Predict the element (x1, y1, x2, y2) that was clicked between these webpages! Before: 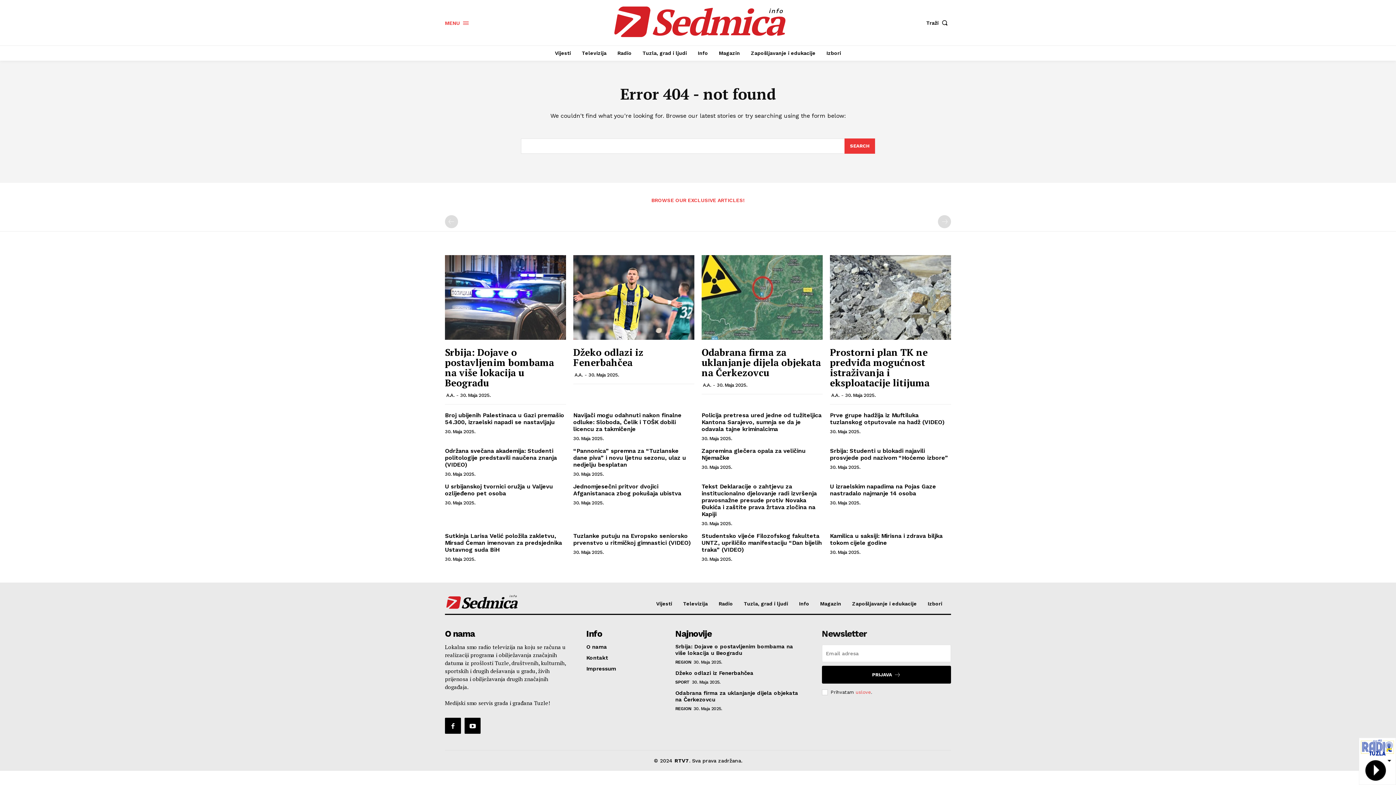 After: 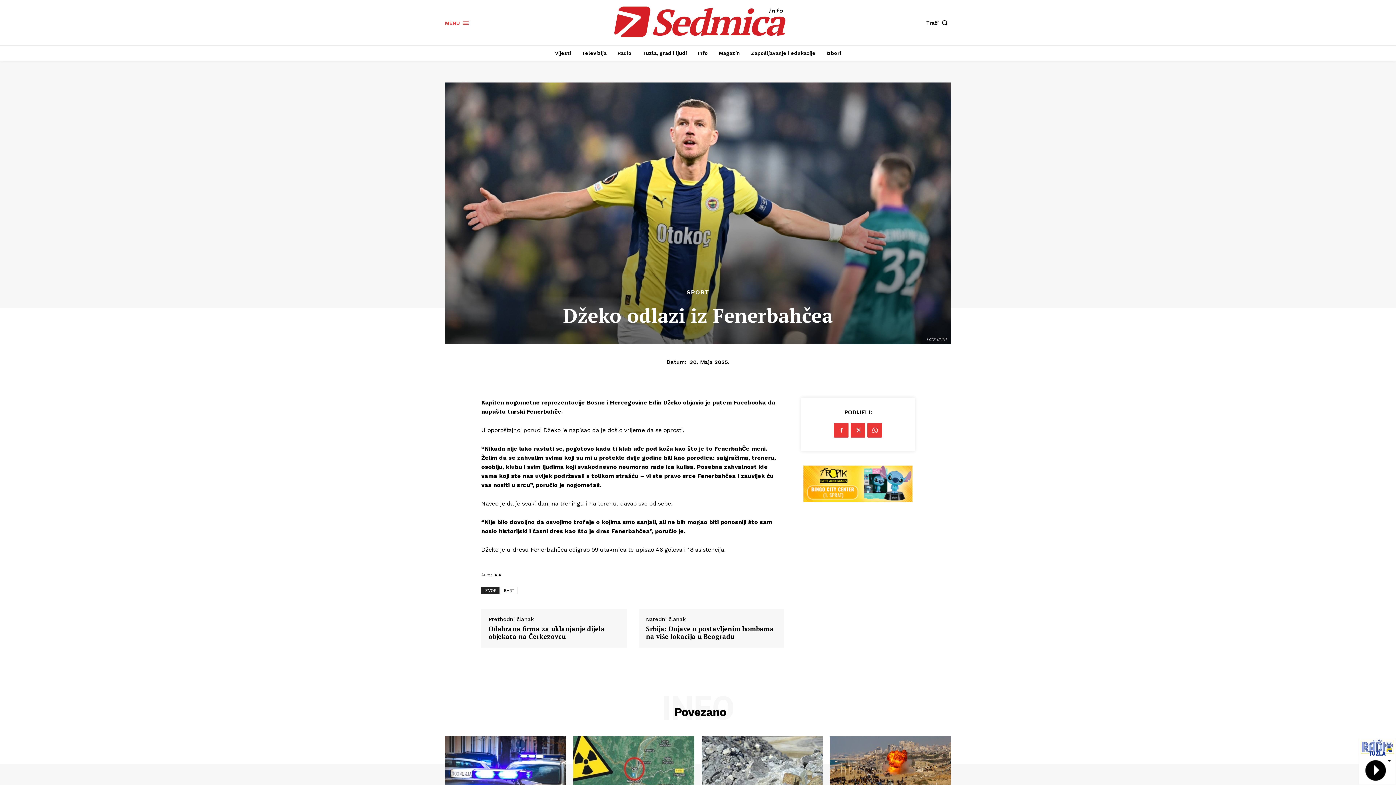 Action: bbox: (675, 670, 753, 676) label: Džeko odlazi iz Fenerbahčea